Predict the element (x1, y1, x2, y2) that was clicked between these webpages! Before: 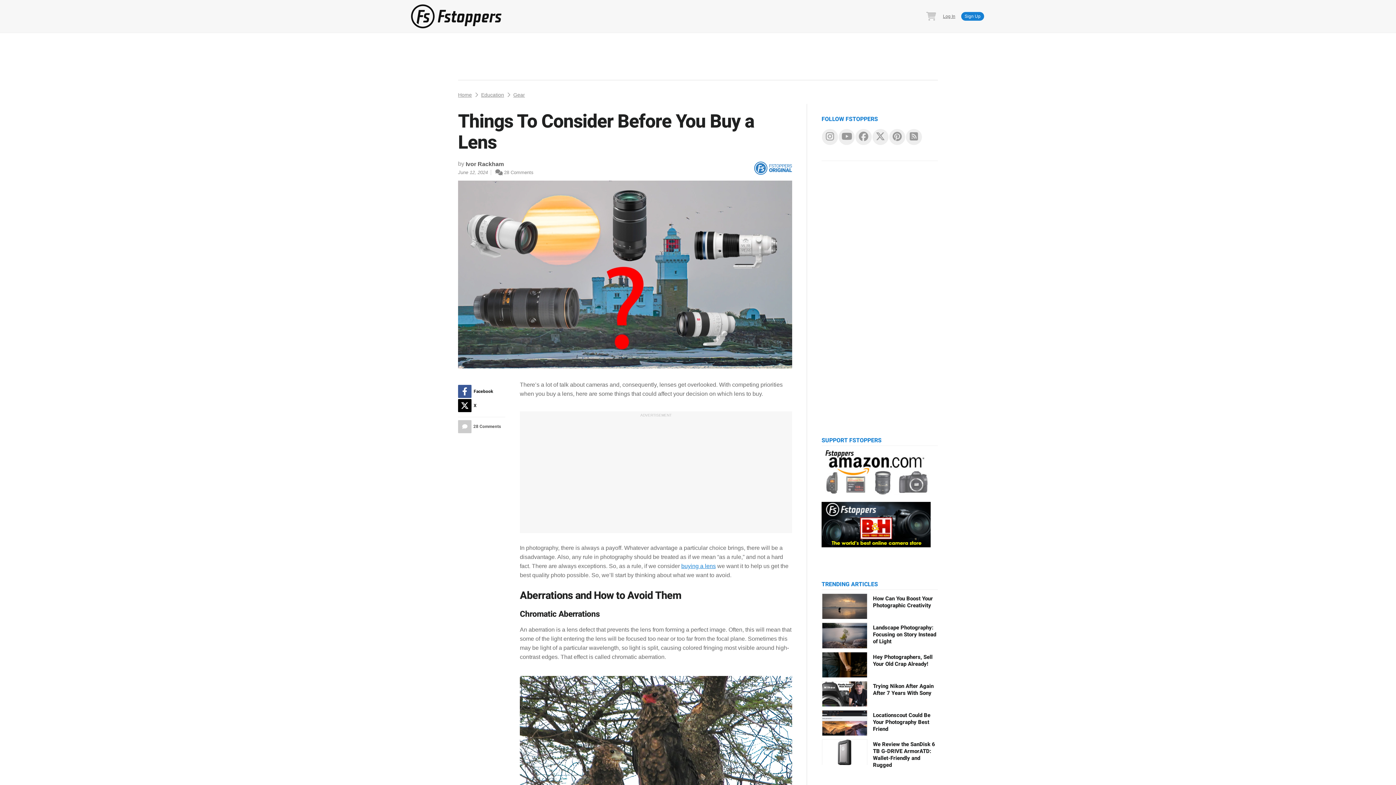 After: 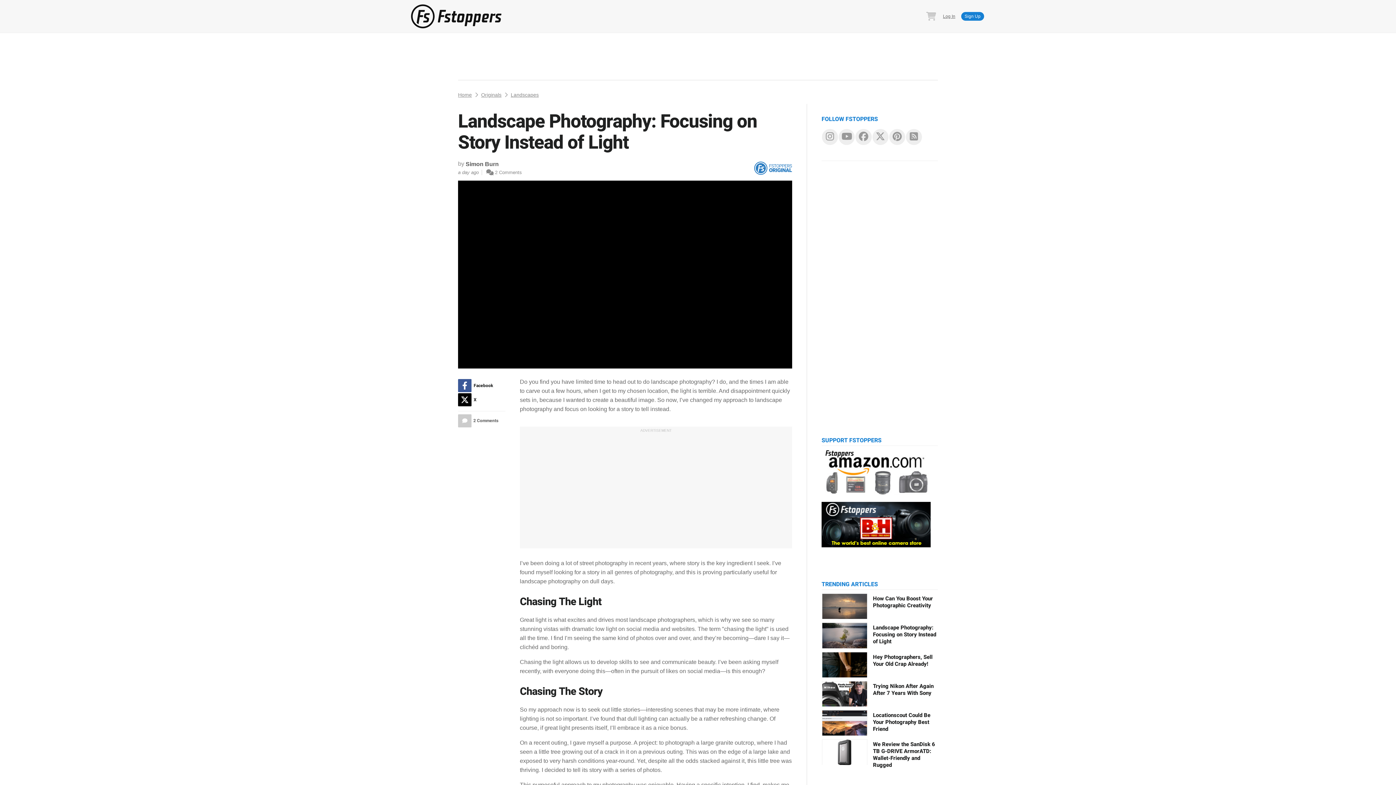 Action: bbox: (822, 622, 867, 648)